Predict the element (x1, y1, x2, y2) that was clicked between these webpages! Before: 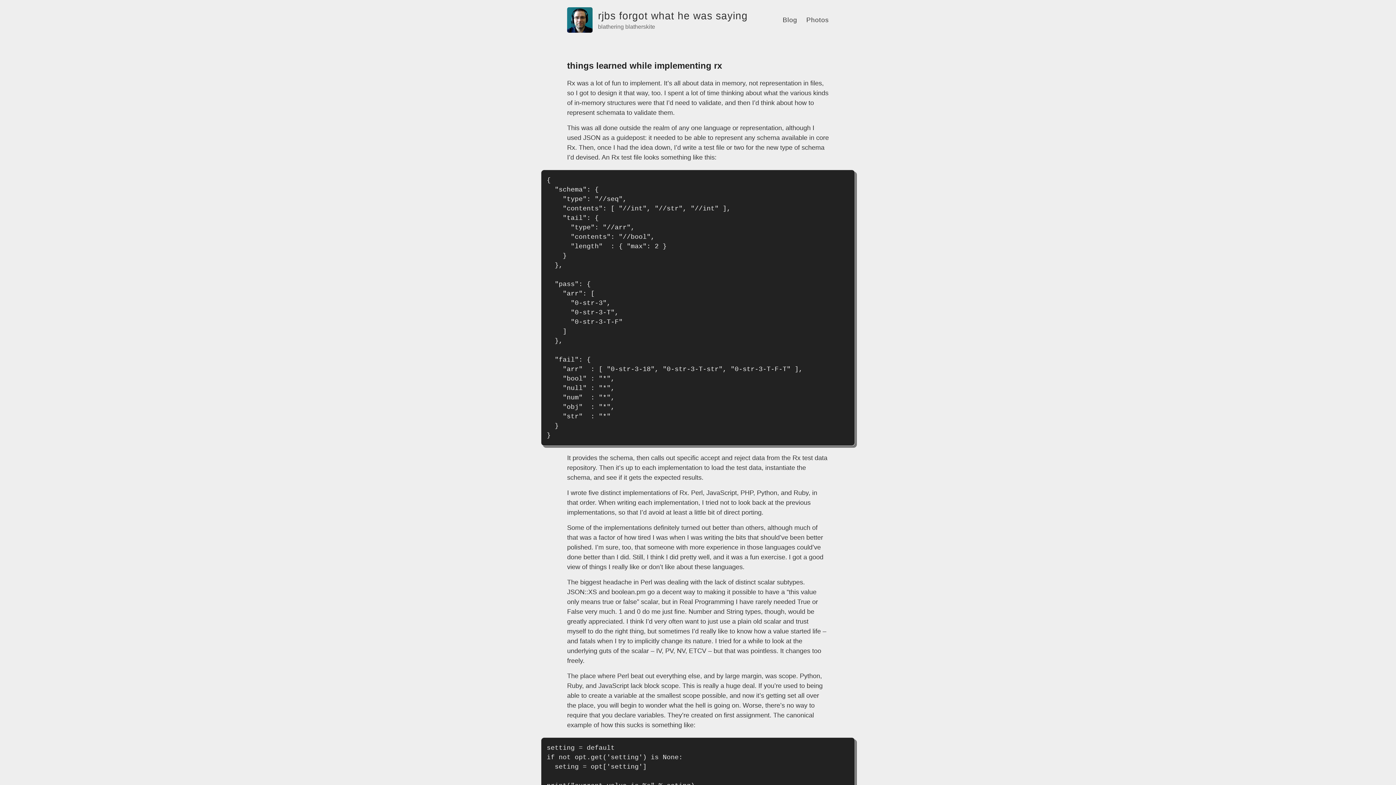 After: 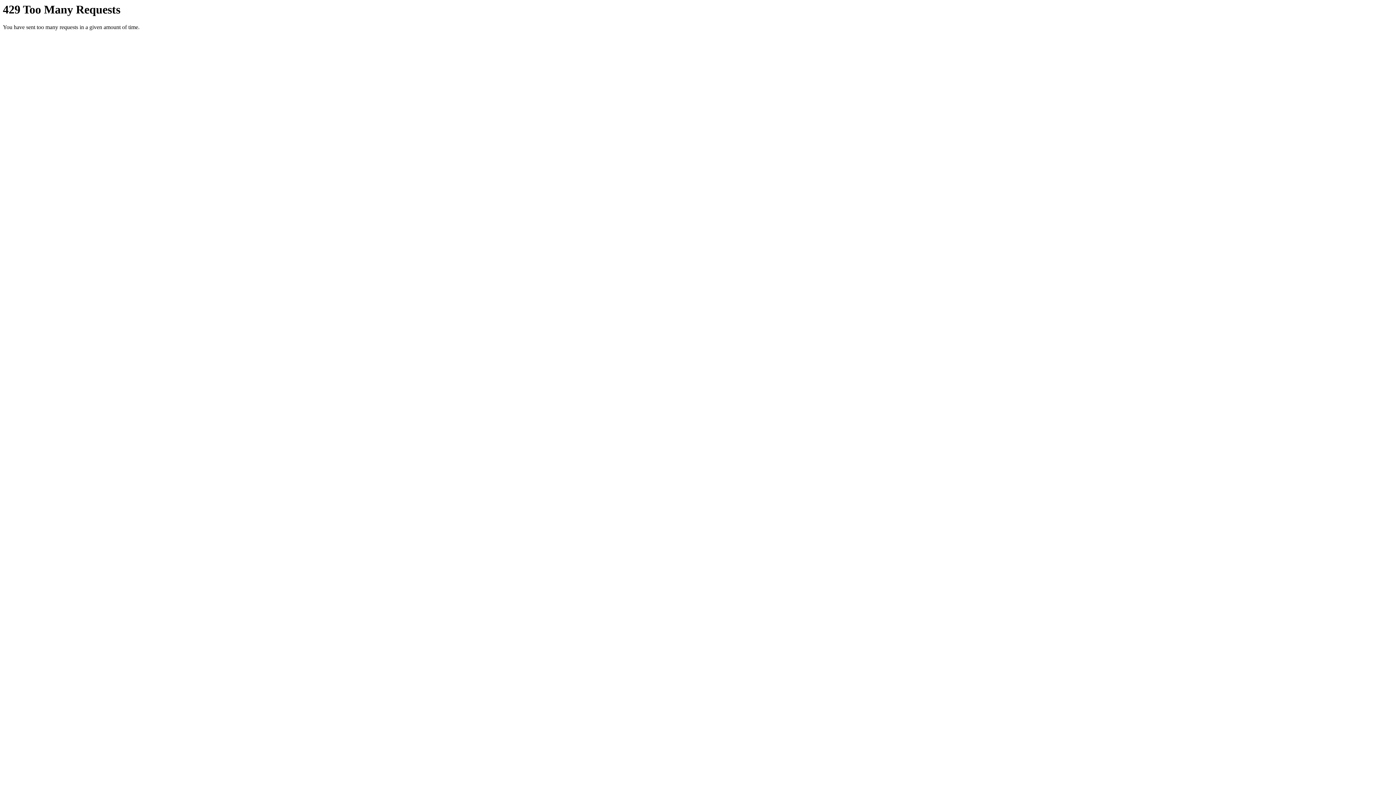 Action: label: Photos bbox: (806, 16, 829, 23)